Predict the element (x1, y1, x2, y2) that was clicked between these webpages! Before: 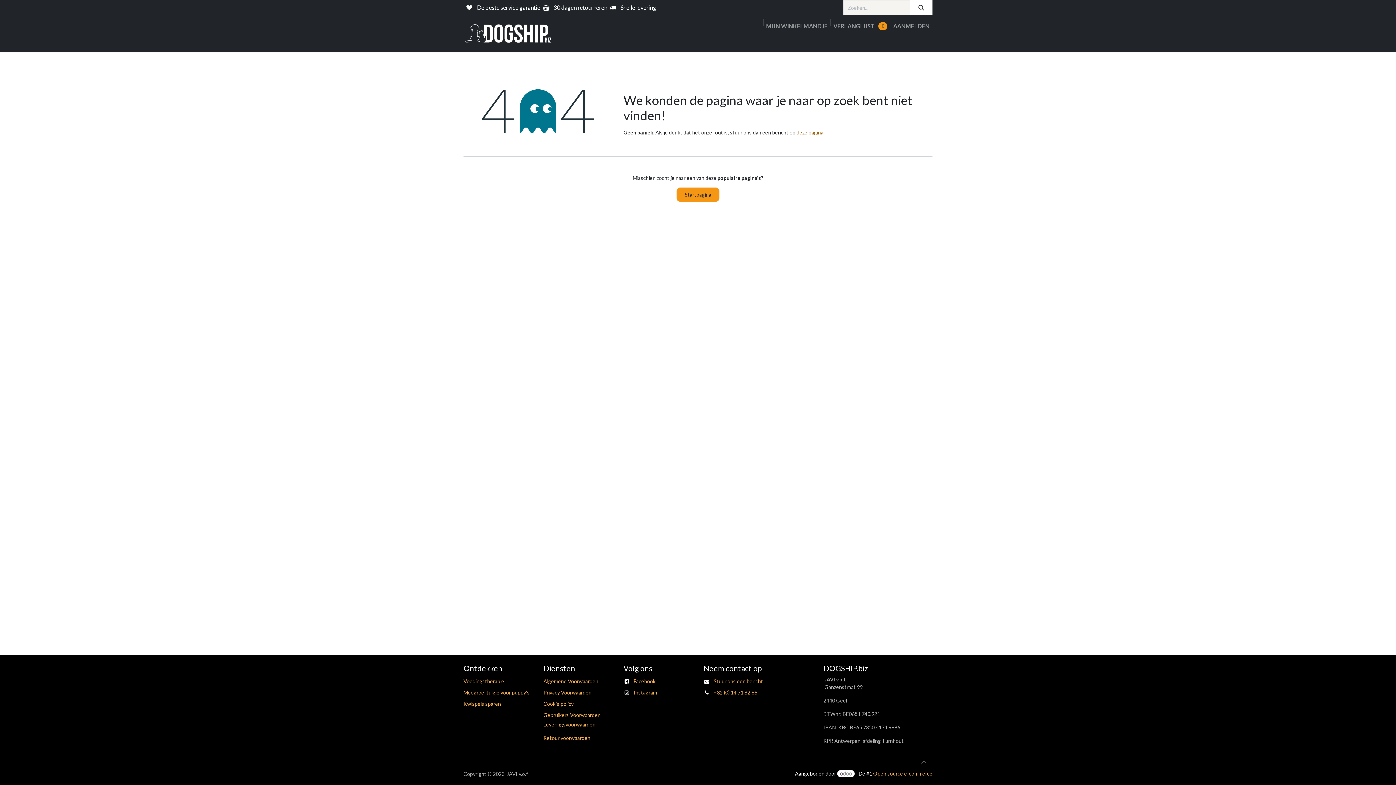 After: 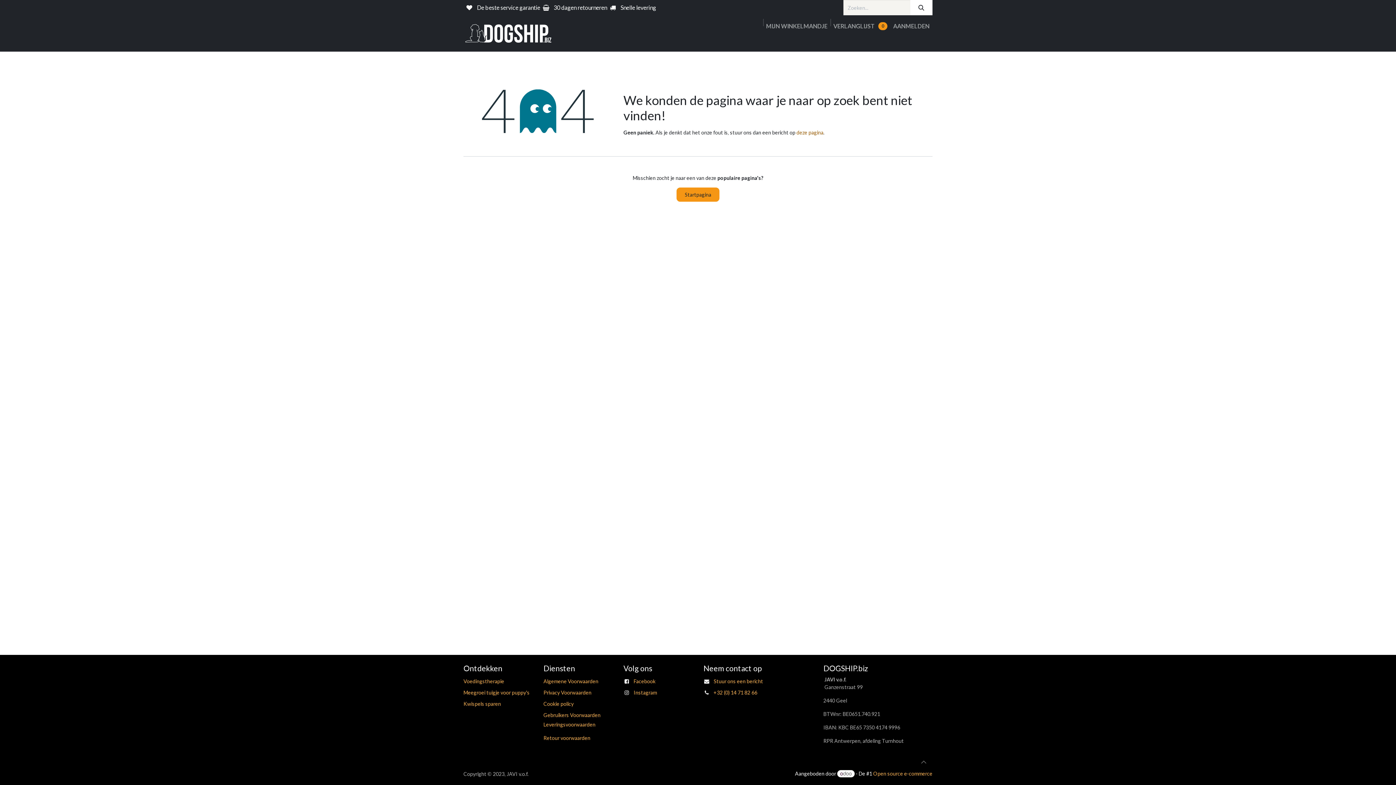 Action: label: Voor de Hond  bbox: (791, 33, 837, 48)